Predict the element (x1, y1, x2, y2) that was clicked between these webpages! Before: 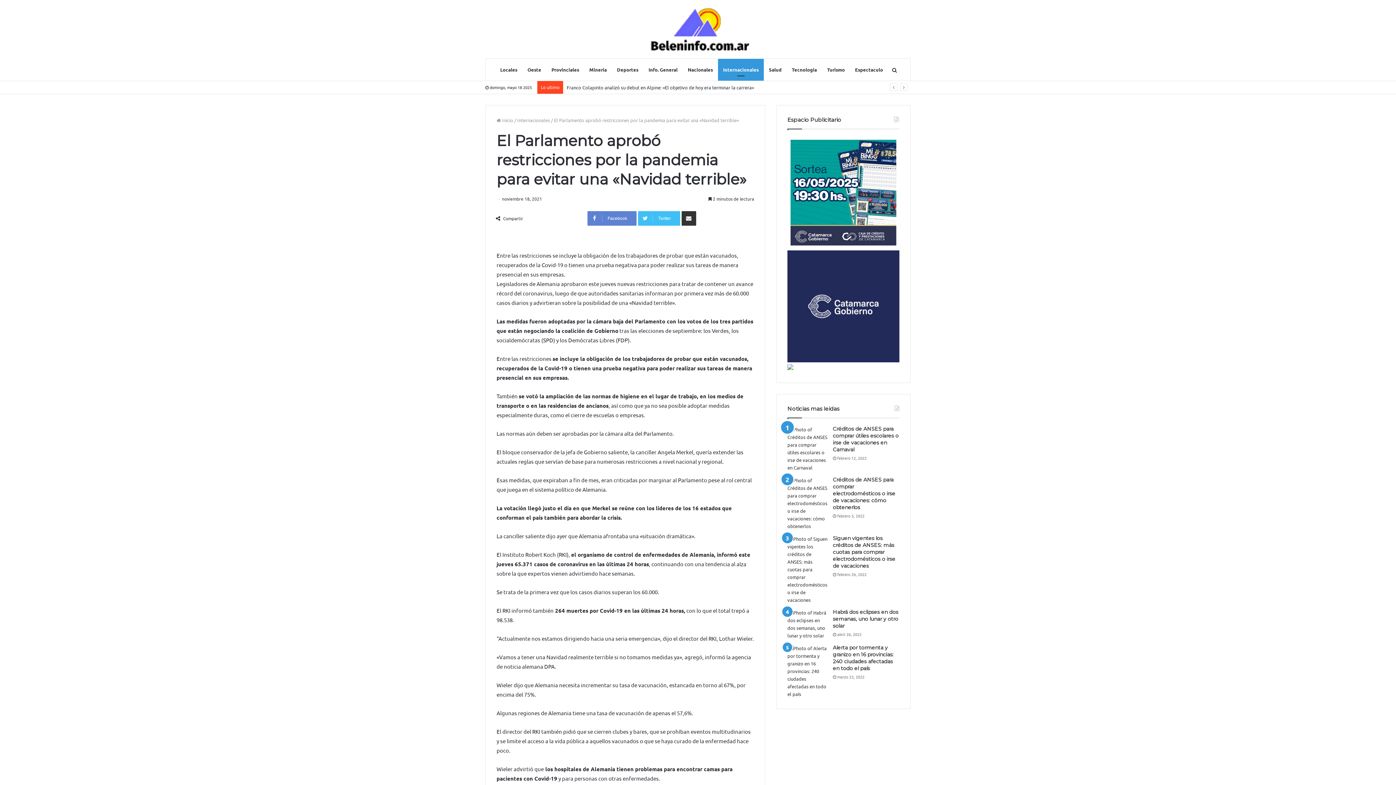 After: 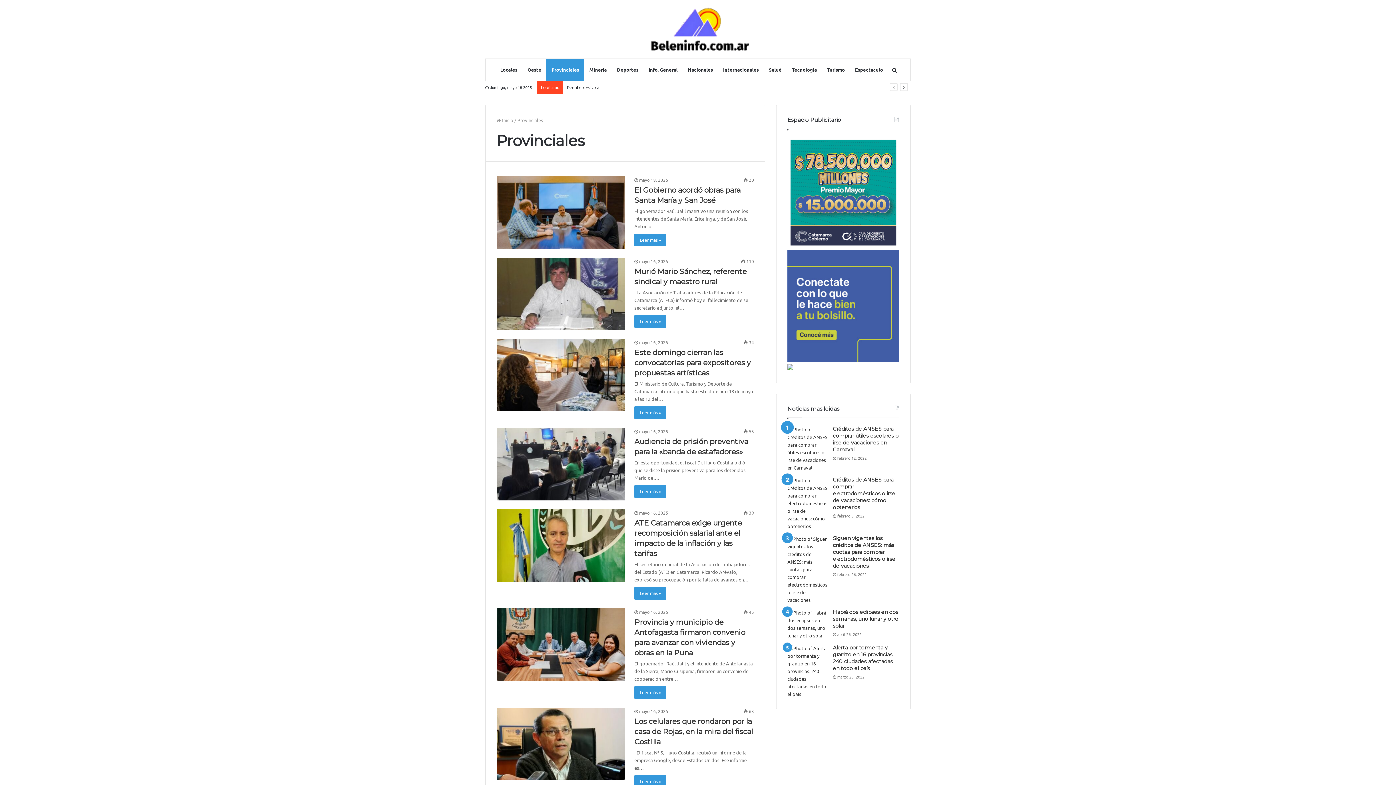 Action: label: Provinciales bbox: (546, 58, 584, 80)